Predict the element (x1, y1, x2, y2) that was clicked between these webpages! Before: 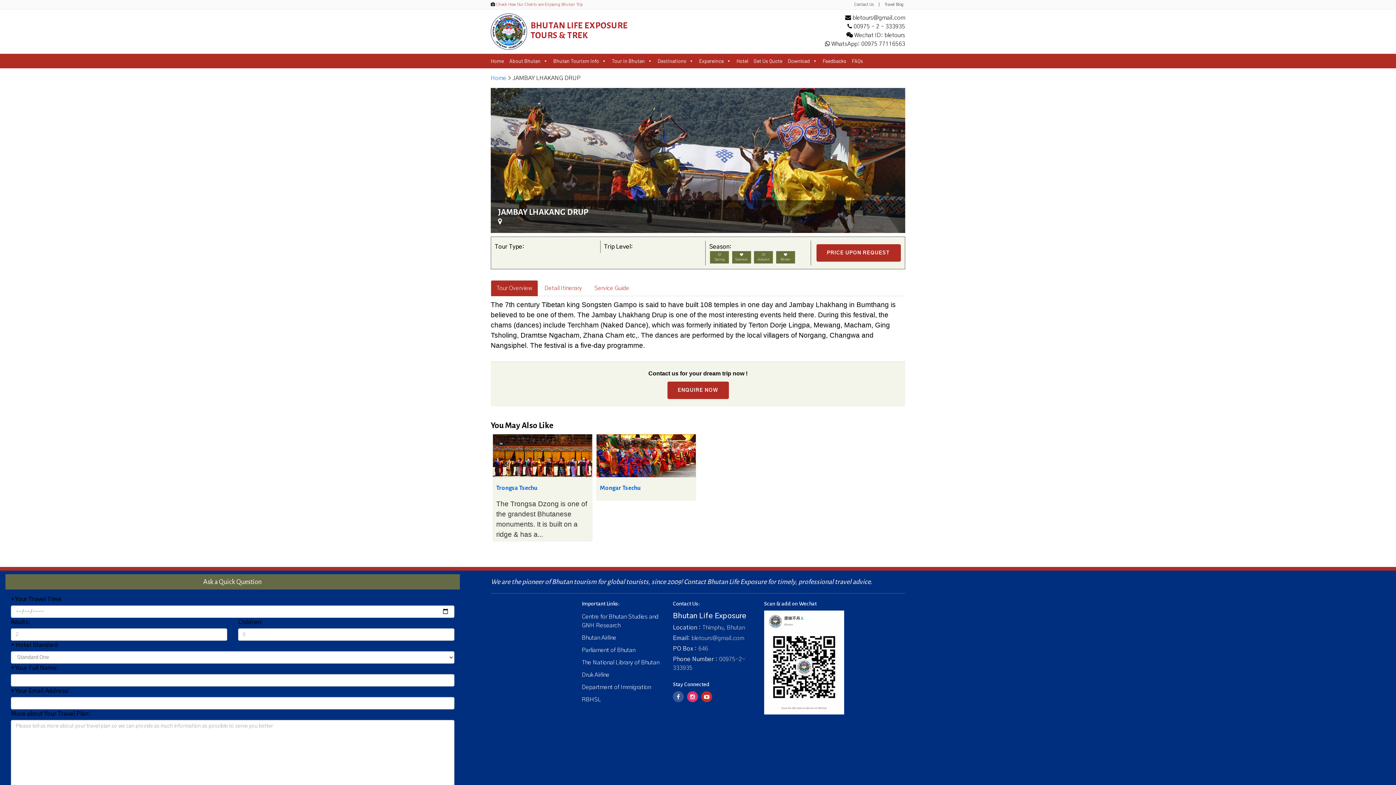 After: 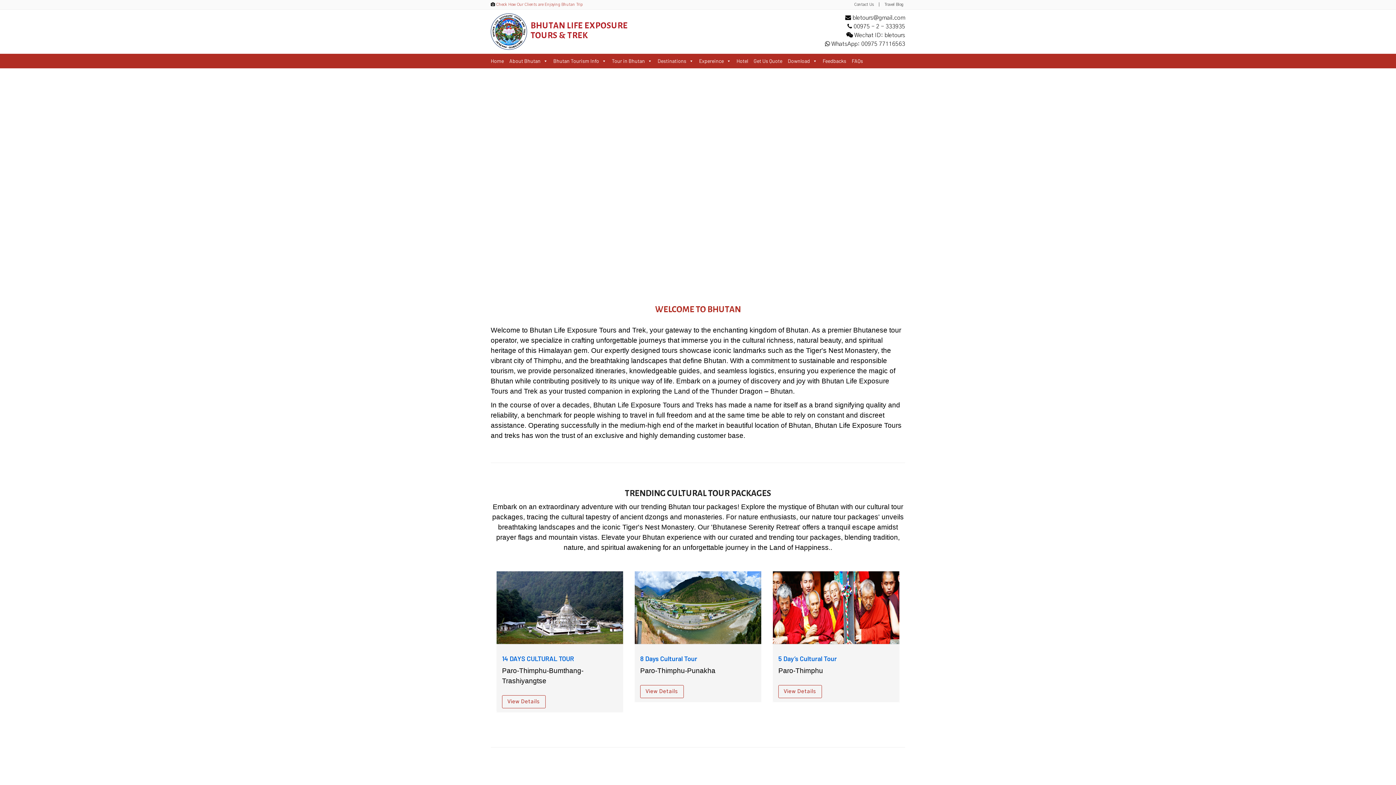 Action: label: Home bbox: (490, 53, 509, 68)